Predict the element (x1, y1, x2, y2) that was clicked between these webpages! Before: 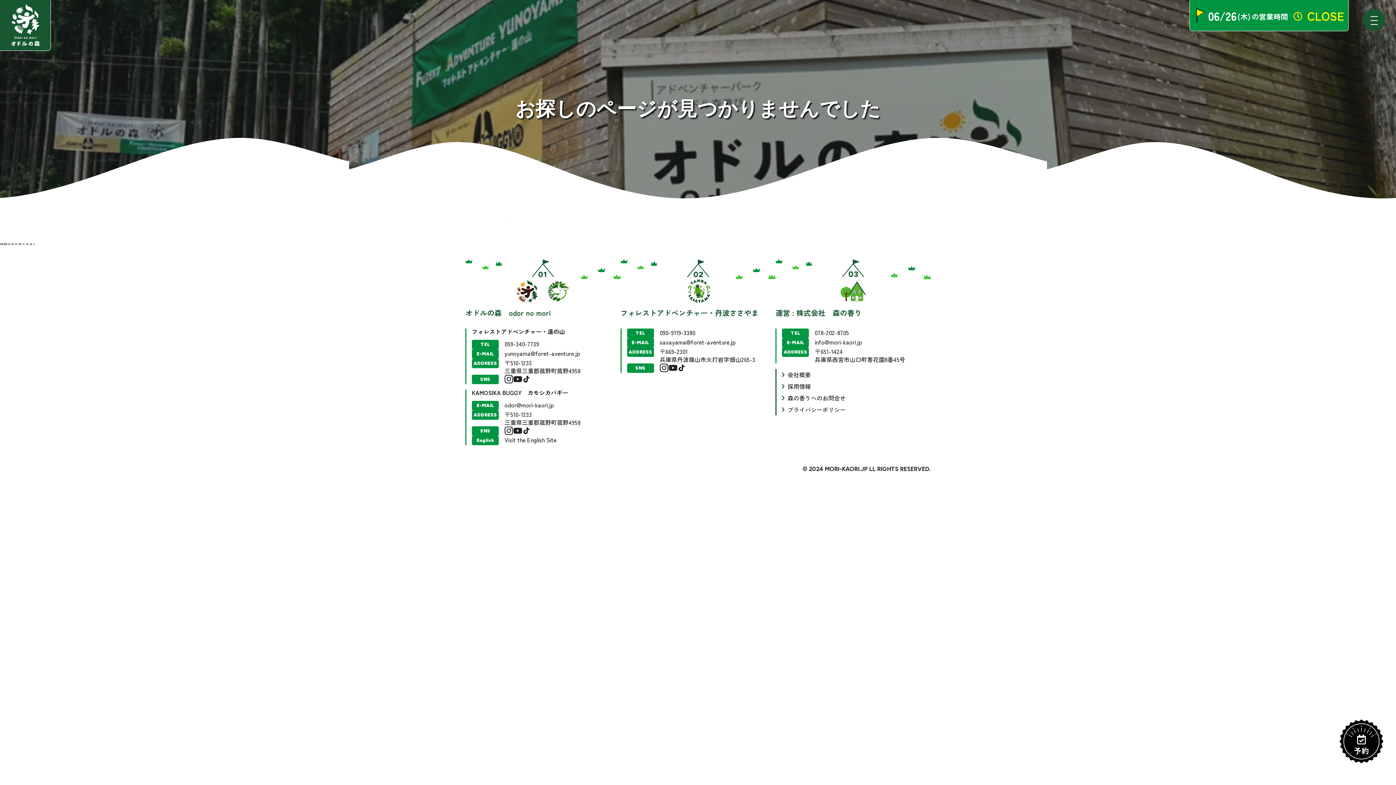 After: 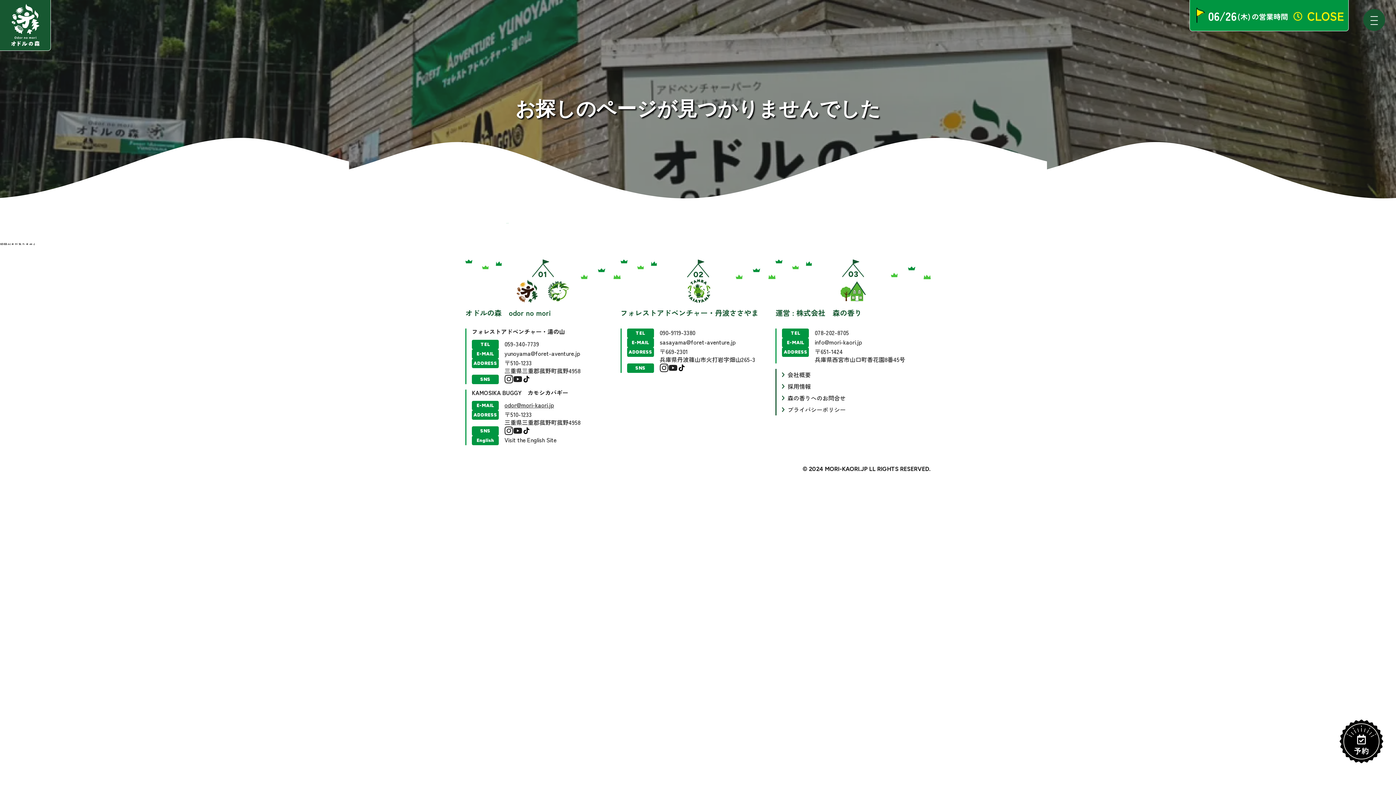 Action: label: odor@mori-kaori.jp bbox: (504, 400, 554, 409)